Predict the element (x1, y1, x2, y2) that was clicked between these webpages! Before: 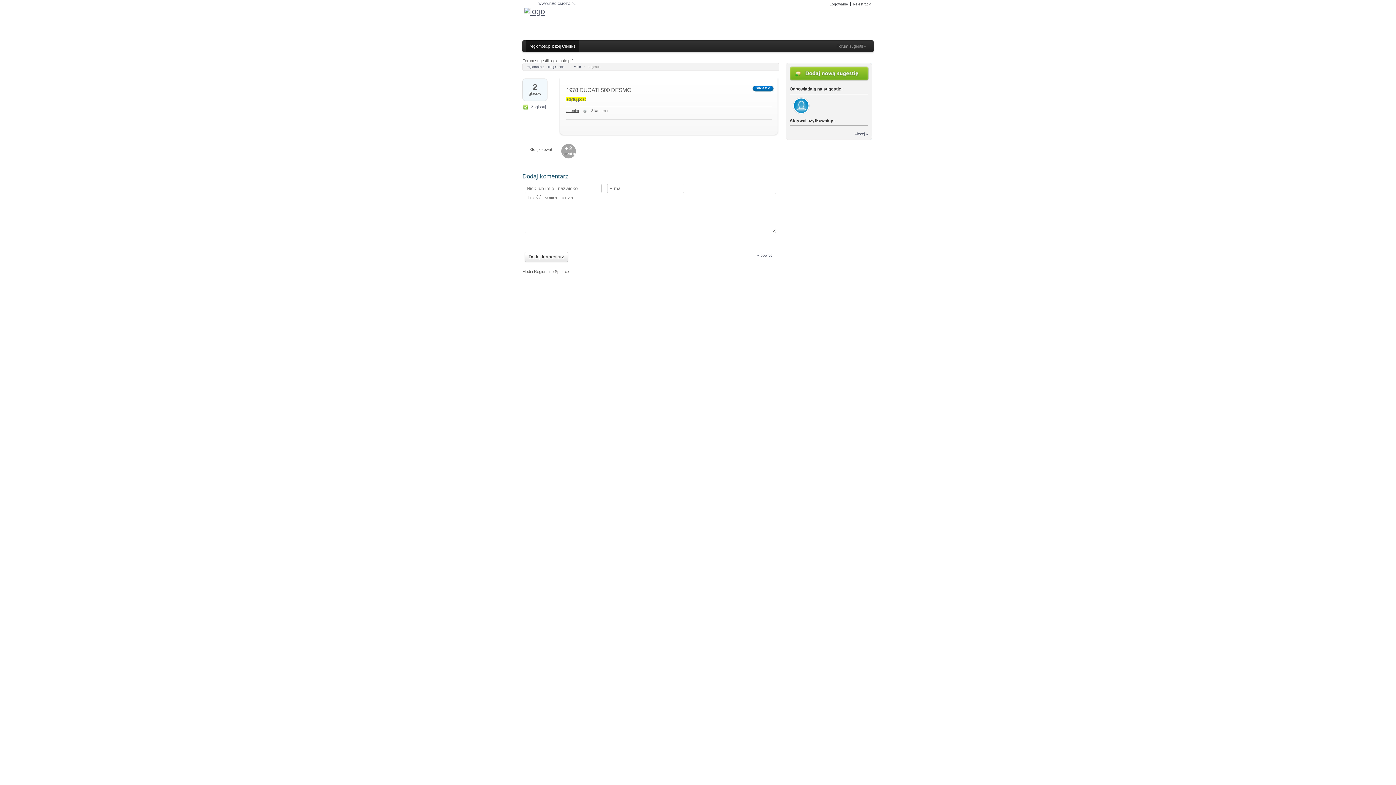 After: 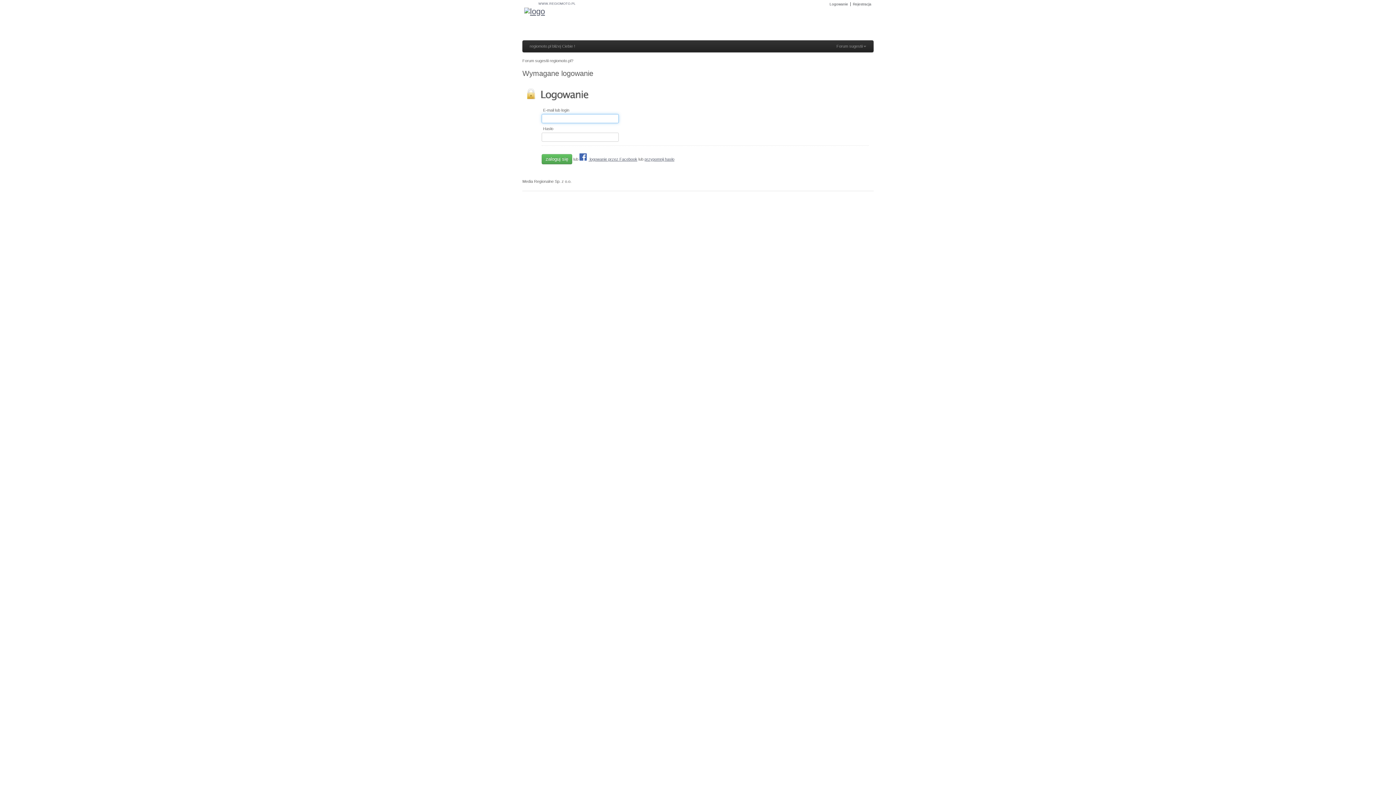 Action: label: edytuj post bbox: (566, 97, 585, 101)